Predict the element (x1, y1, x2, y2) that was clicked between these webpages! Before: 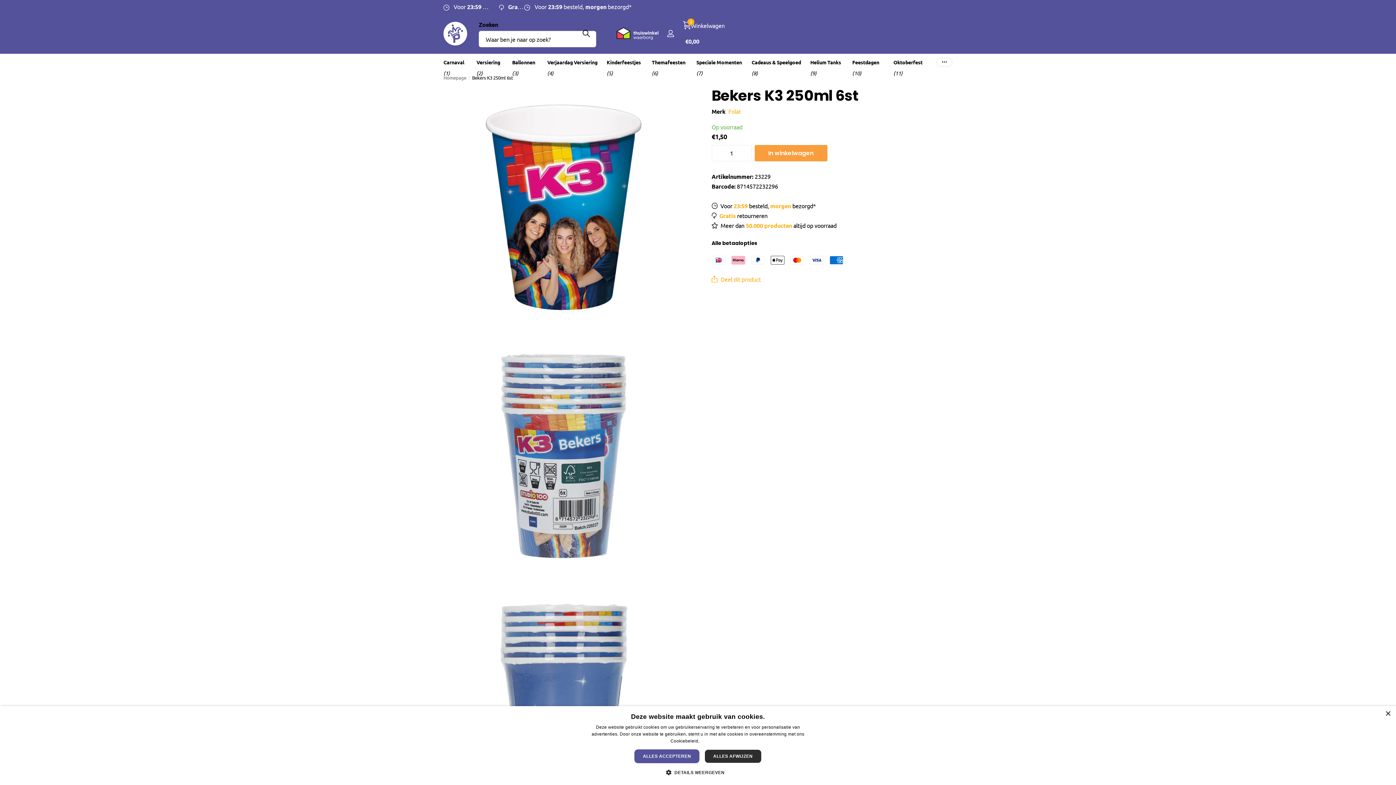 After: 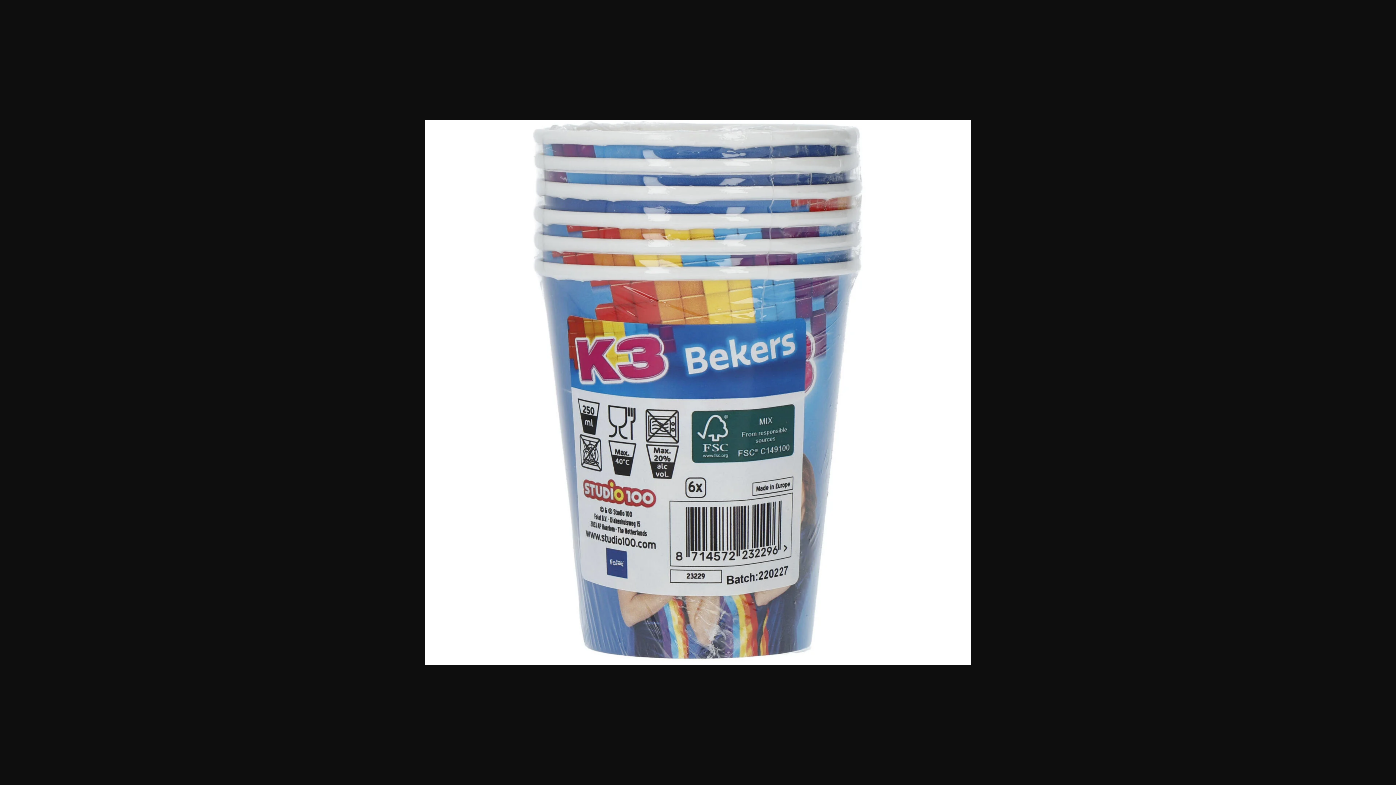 Action: bbox: (443, 336, 684, 577)